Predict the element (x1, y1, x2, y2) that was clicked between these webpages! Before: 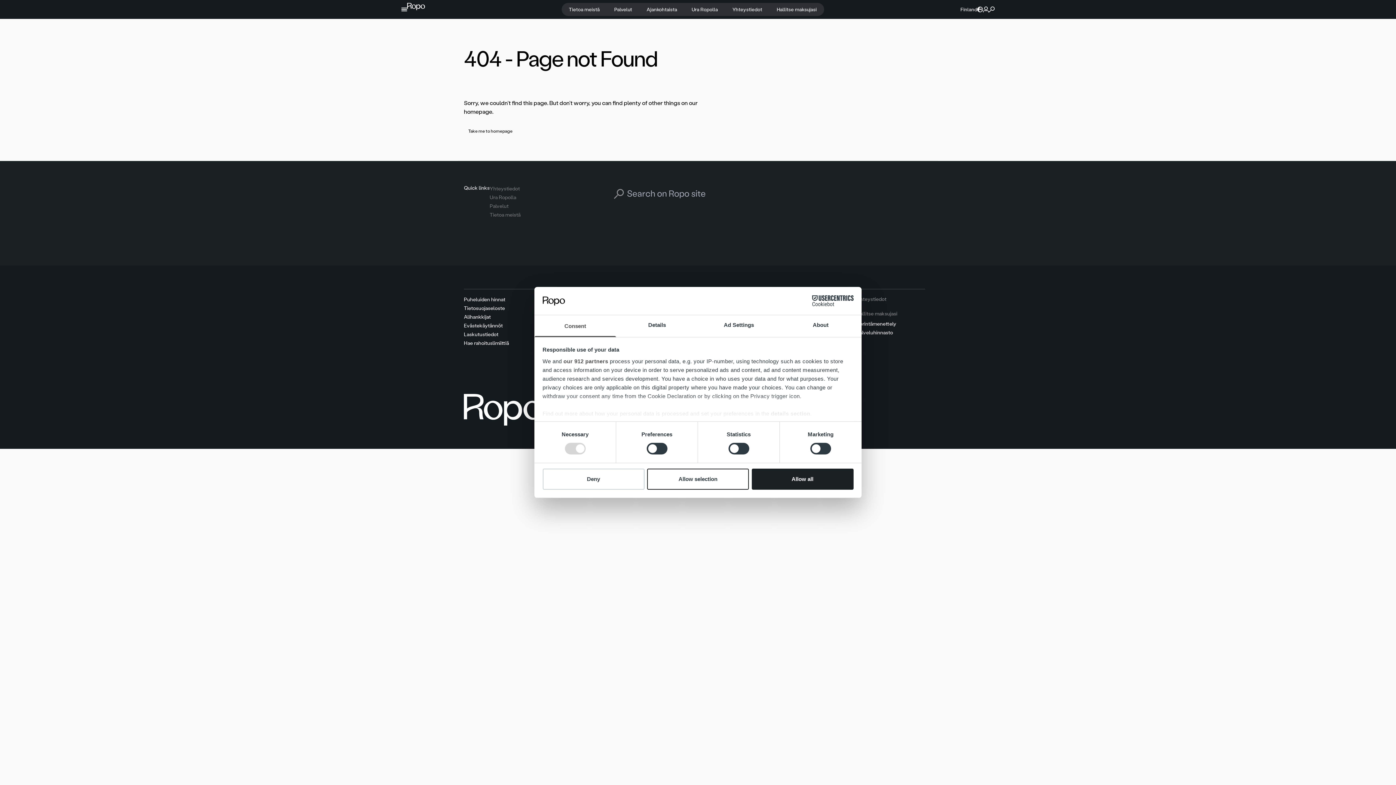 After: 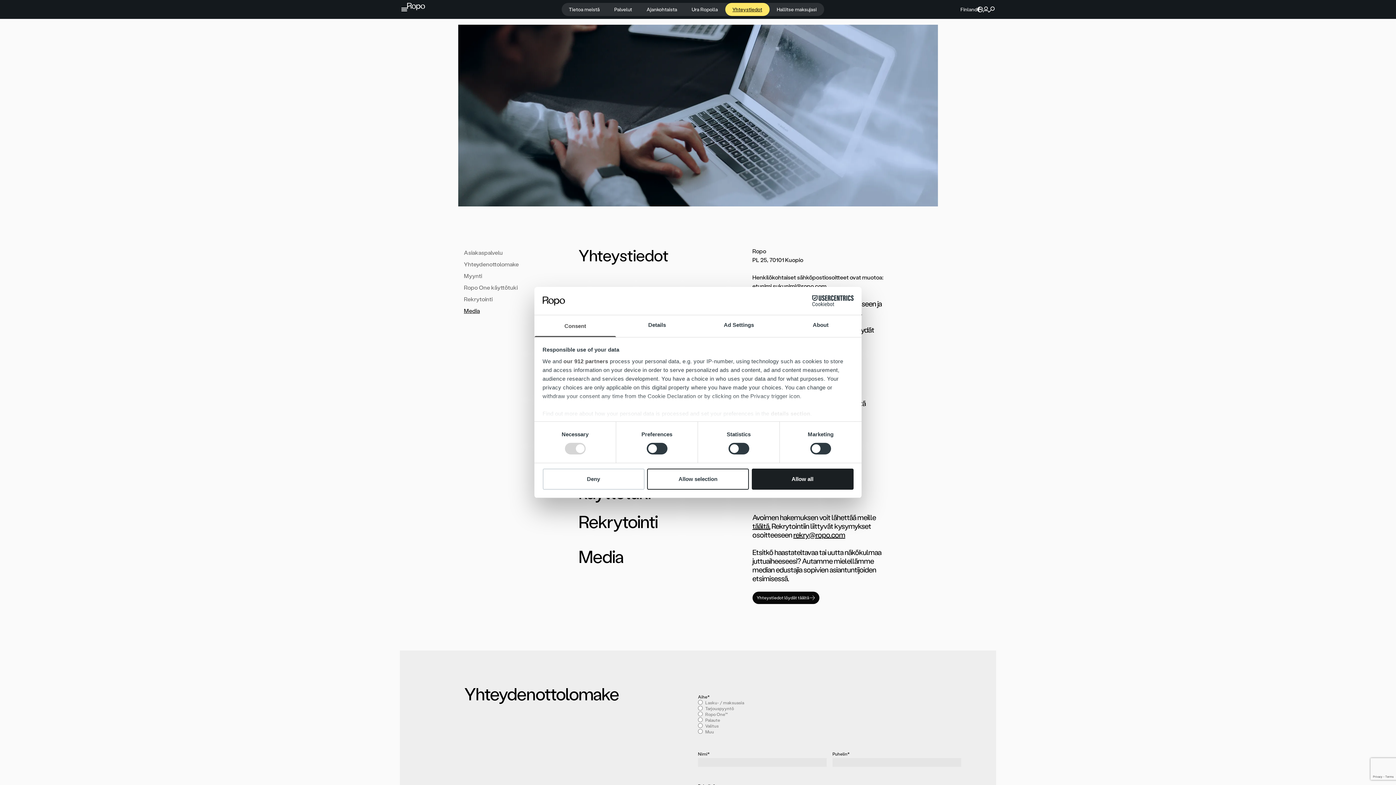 Action: label: Yhteystiedot bbox: (725, 2, 769, 16)